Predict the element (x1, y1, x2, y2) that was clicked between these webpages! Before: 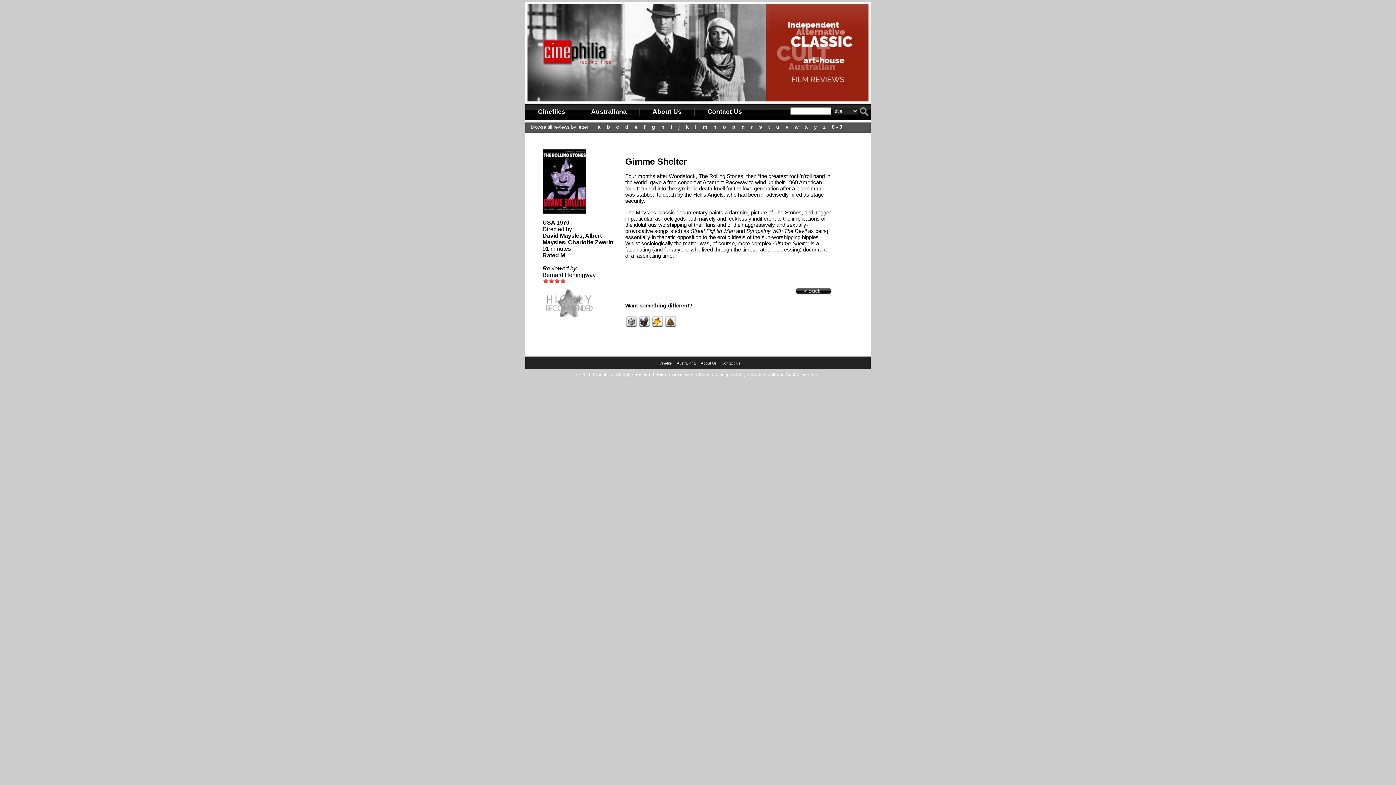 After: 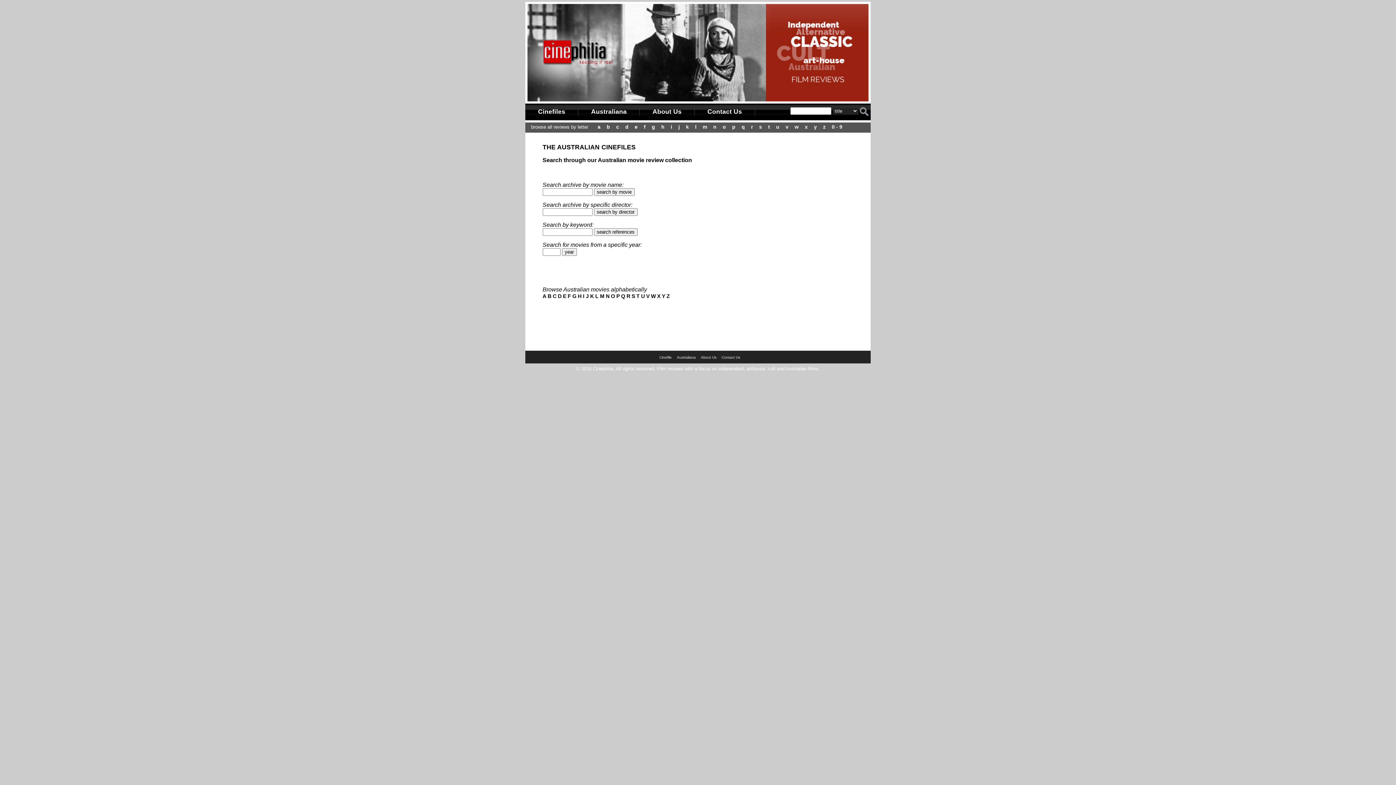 Action: label: Australiana bbox: (578, 108, 640, 115)